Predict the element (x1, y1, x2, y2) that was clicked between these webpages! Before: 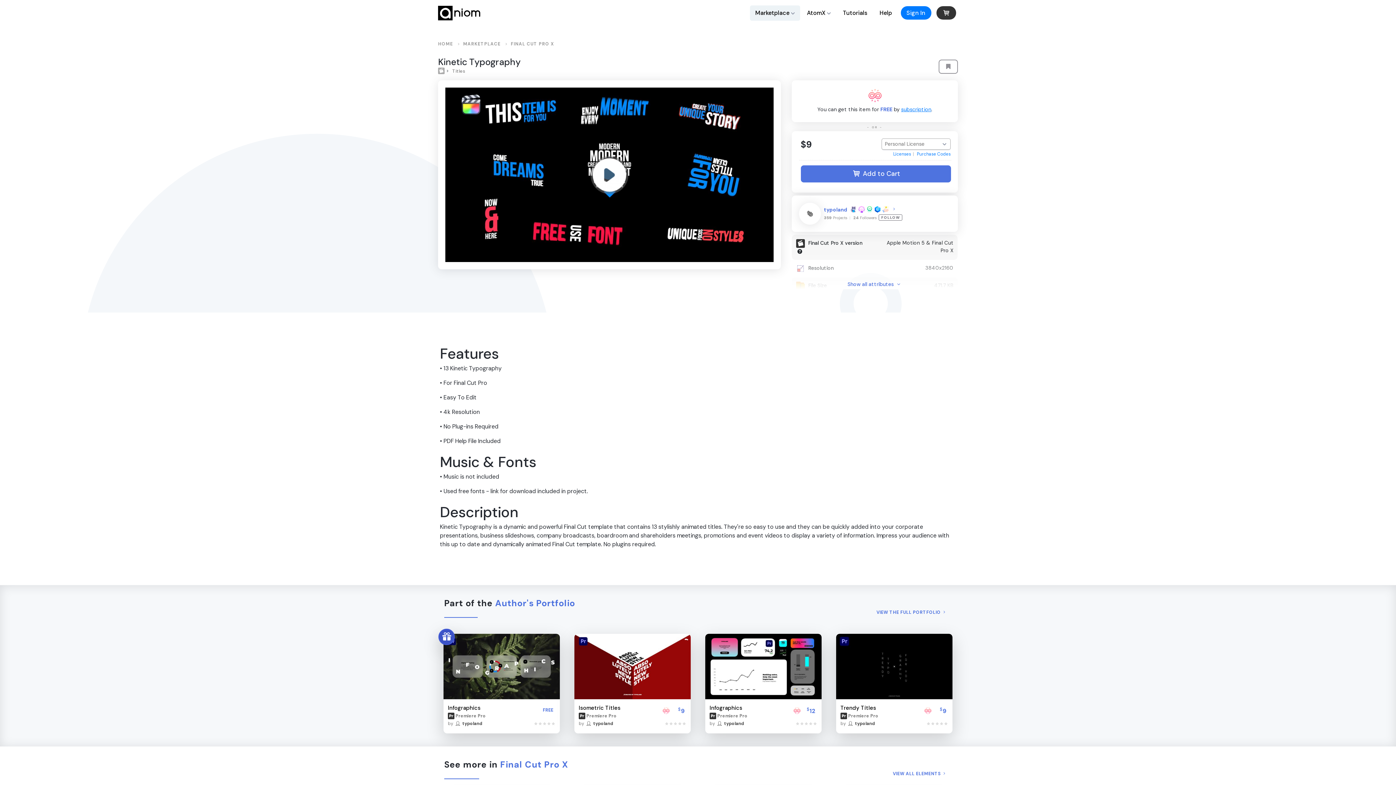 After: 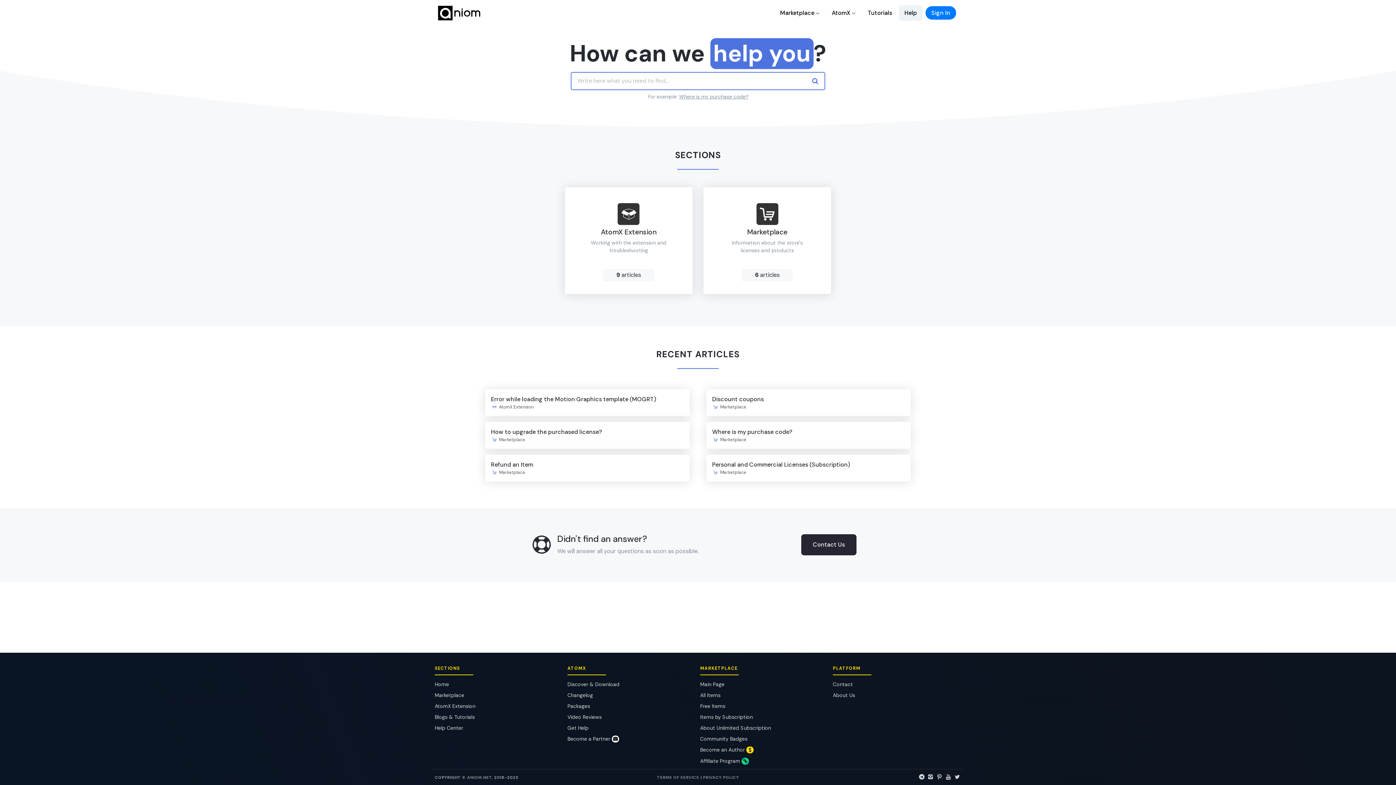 Action: label: Help bbox: (876, 5, 895, 20)